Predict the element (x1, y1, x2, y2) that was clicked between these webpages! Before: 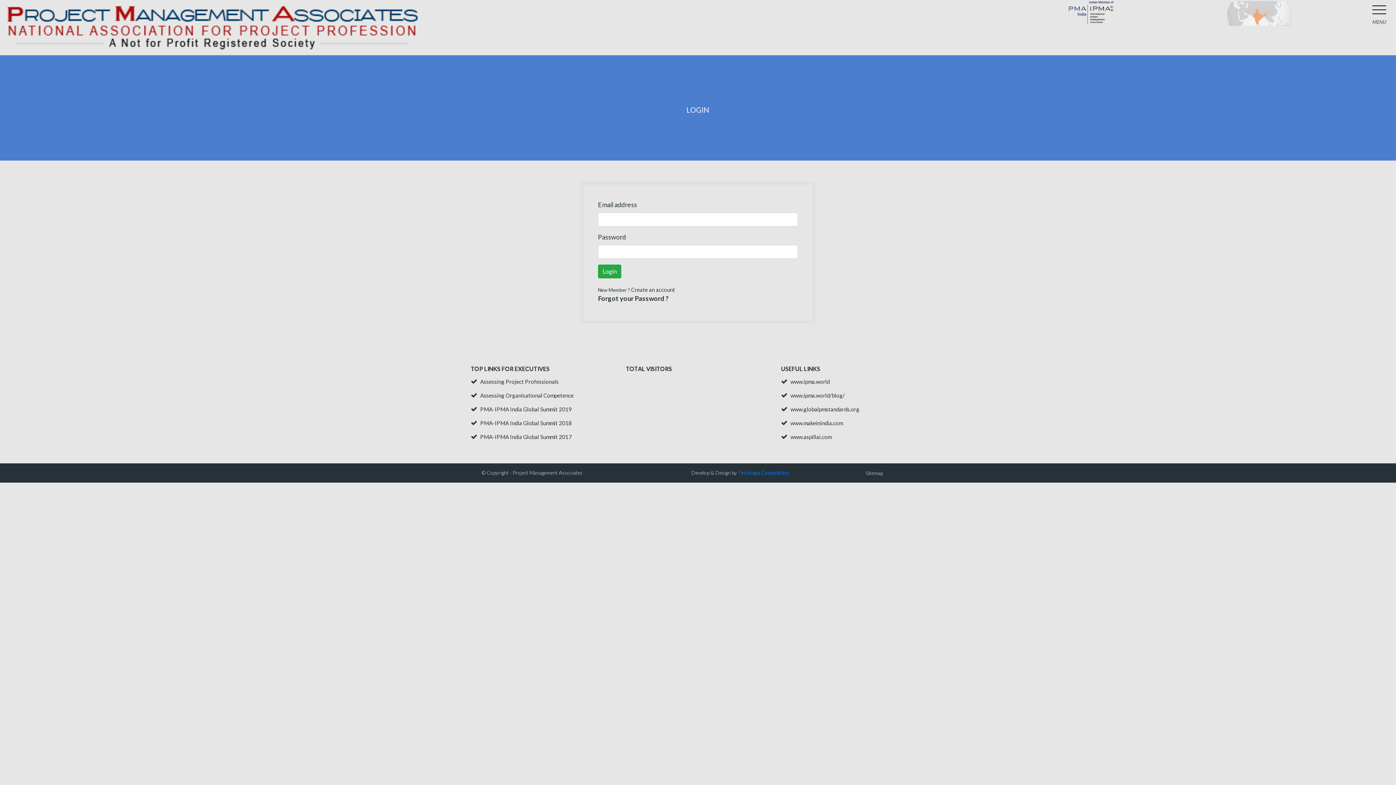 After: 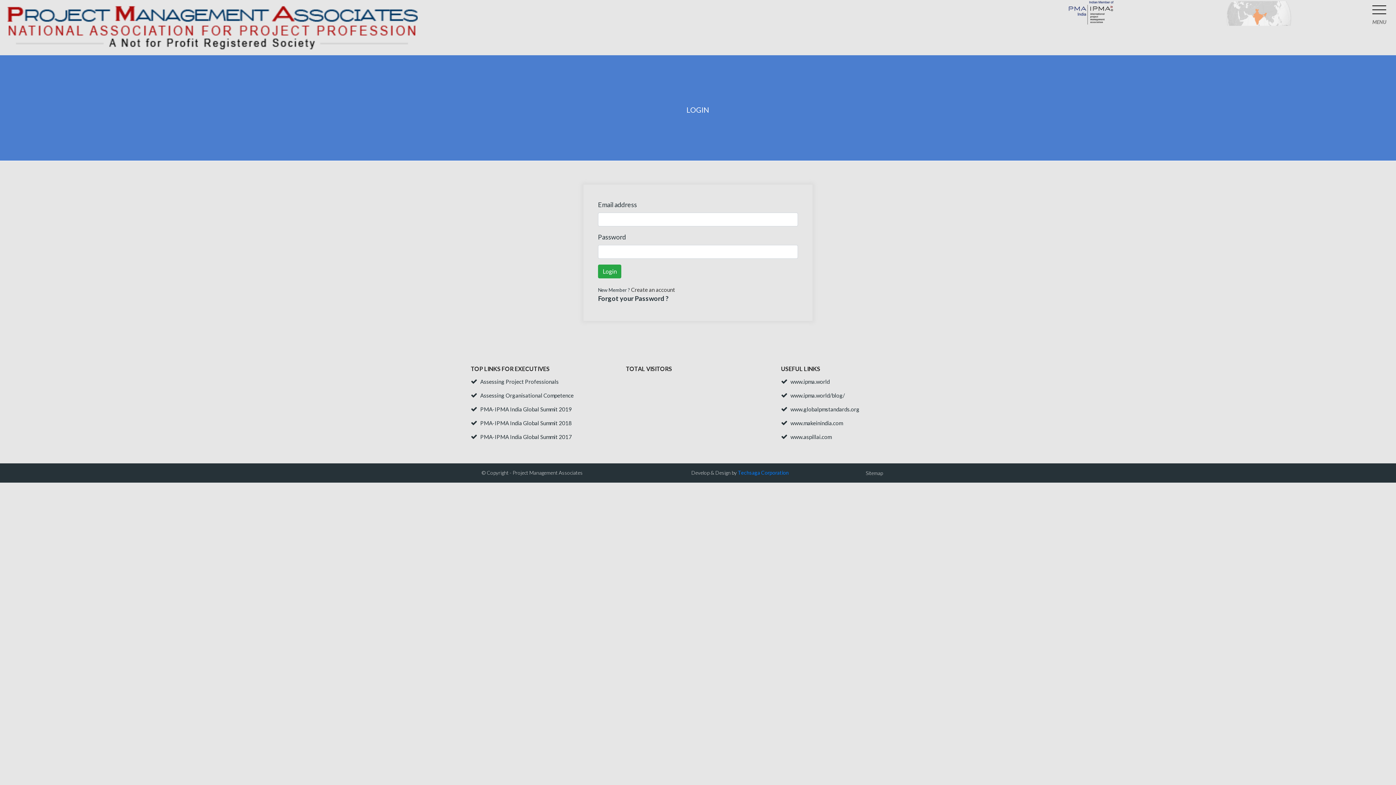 Action: bbox: (790, 378, 829, 384) label: www.ipma.world